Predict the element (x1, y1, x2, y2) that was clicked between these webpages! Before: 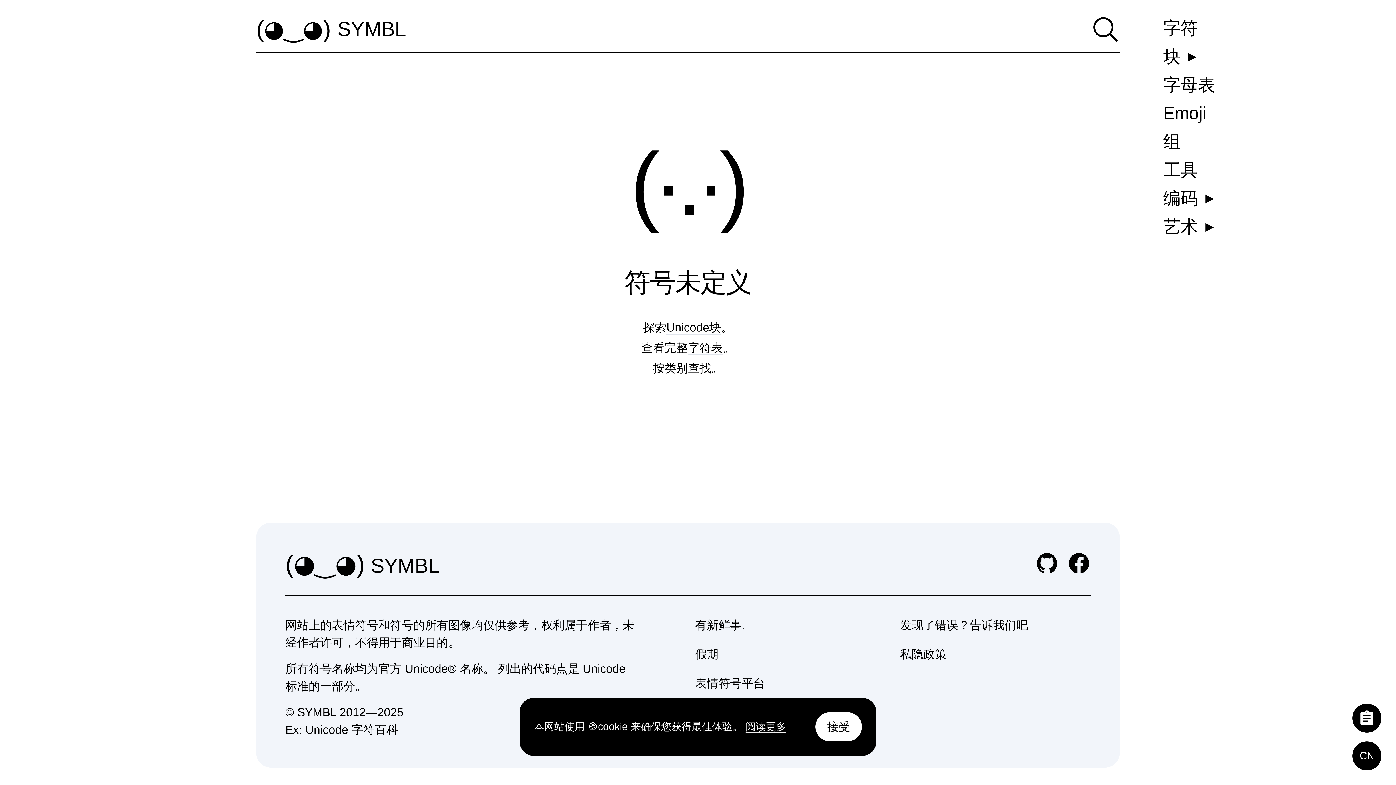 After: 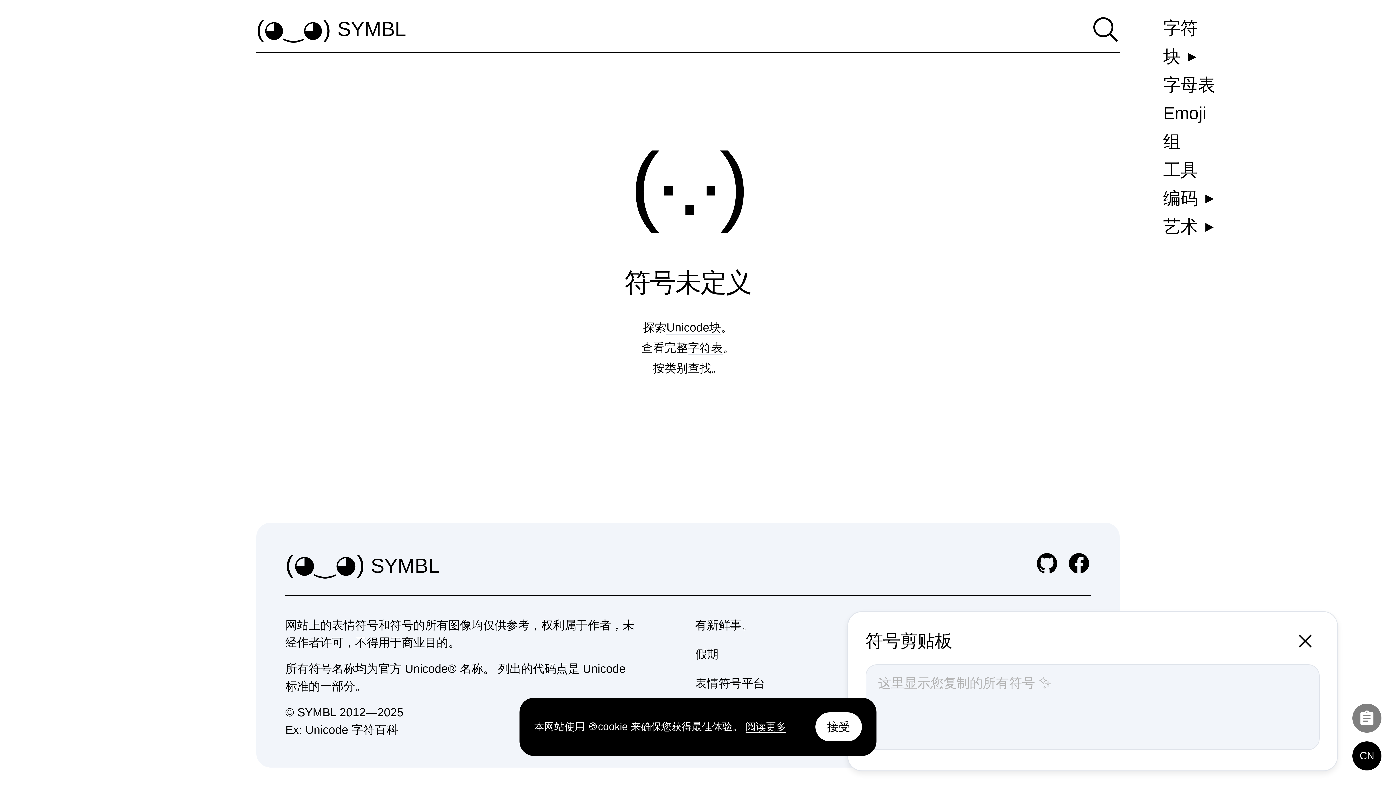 Action: bbox: (1352, 703, 1381, 733) label: 1